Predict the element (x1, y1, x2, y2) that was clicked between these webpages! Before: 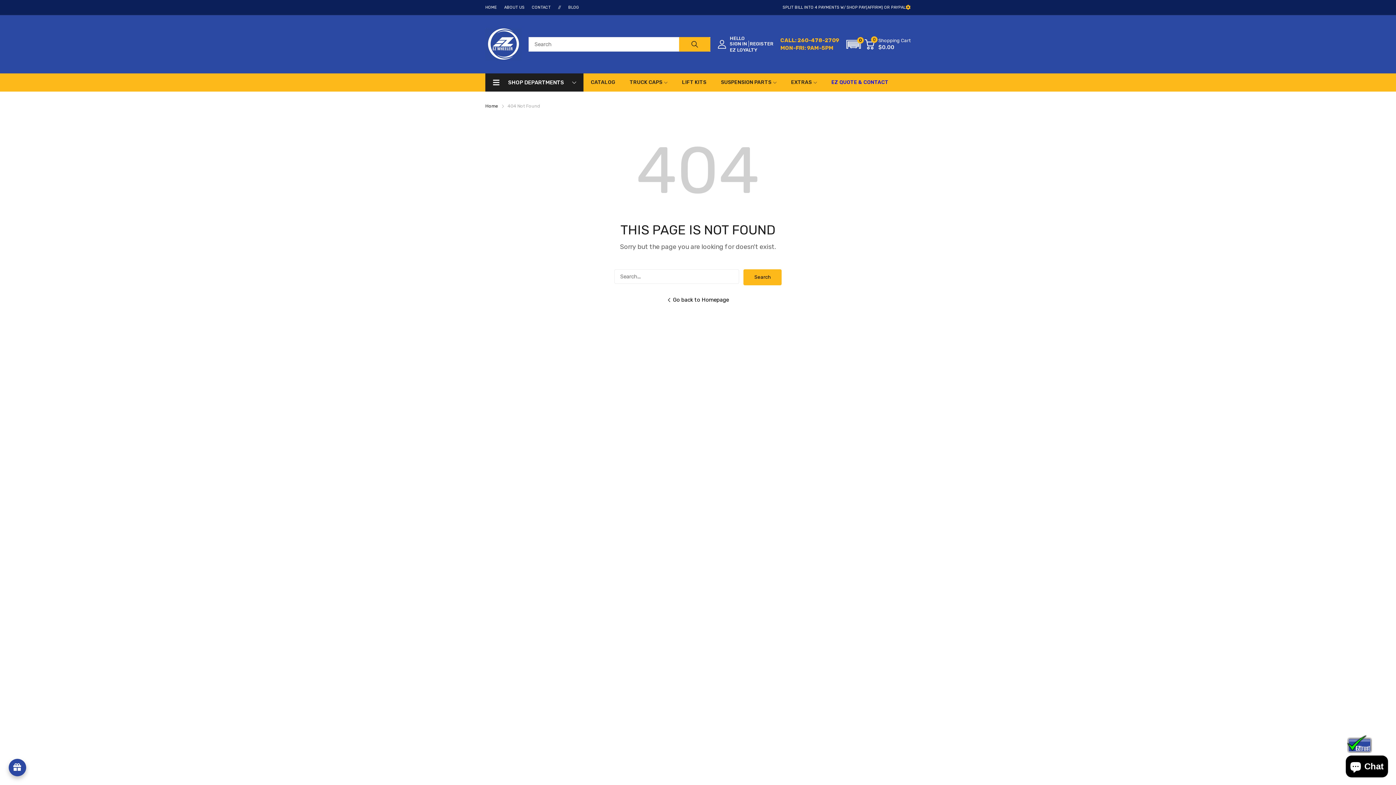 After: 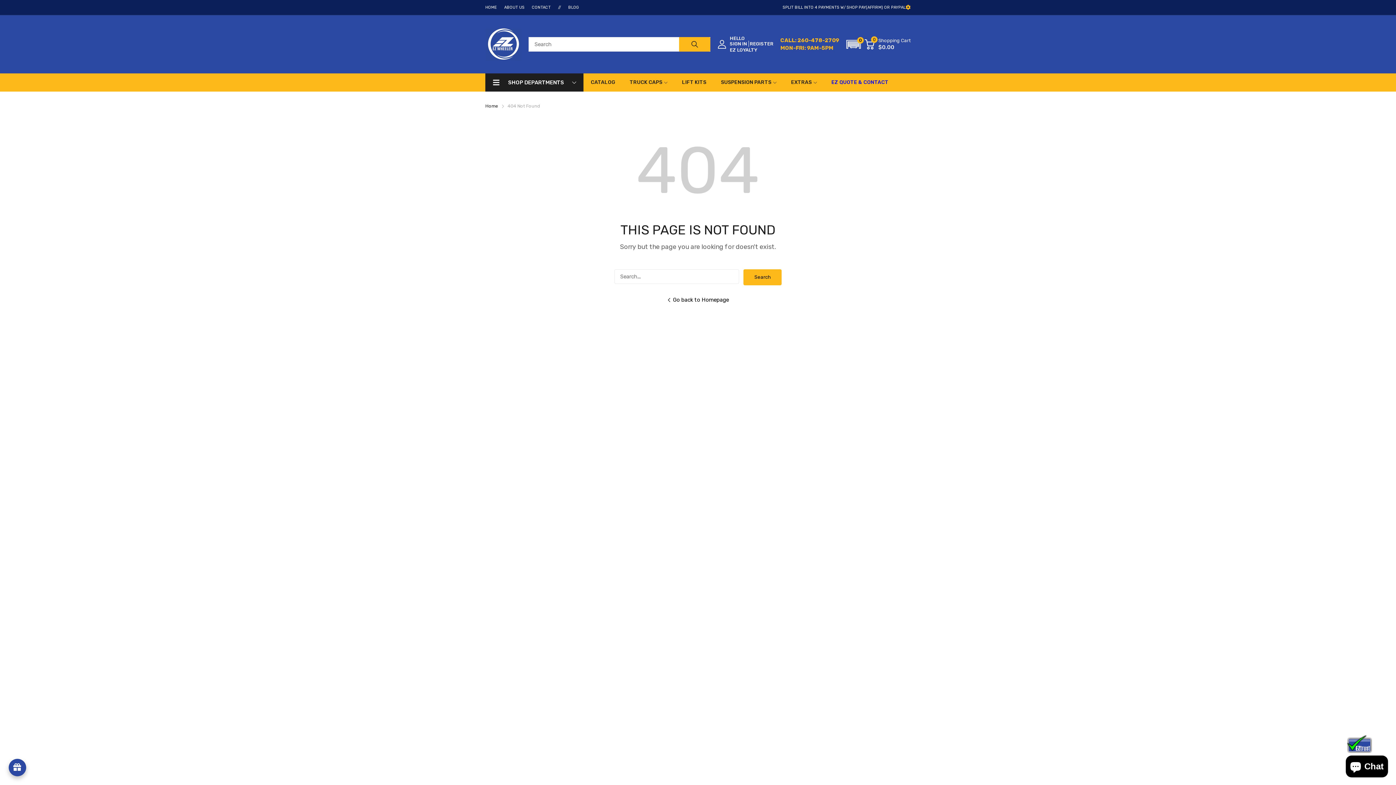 Action: bbox: (864, 39, 874, 49) label: 0